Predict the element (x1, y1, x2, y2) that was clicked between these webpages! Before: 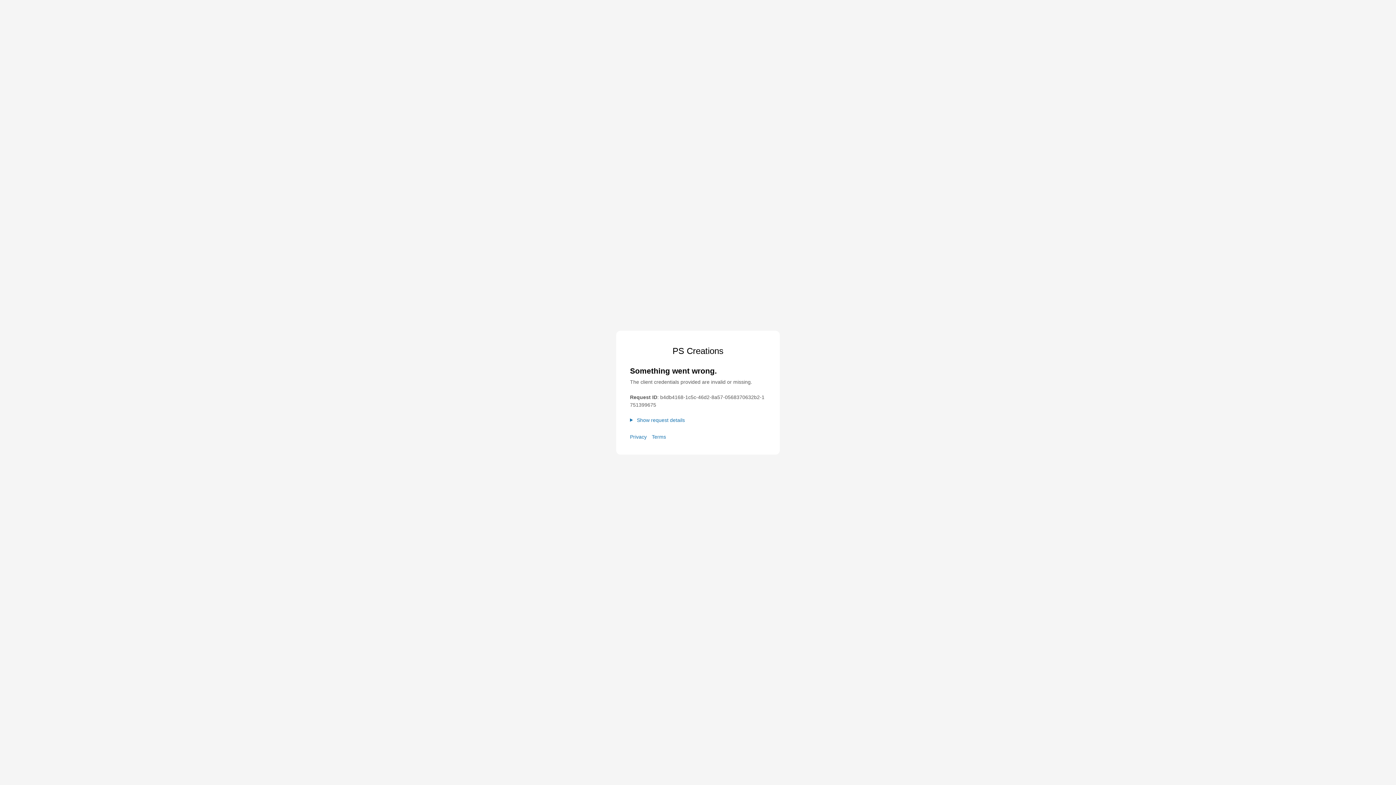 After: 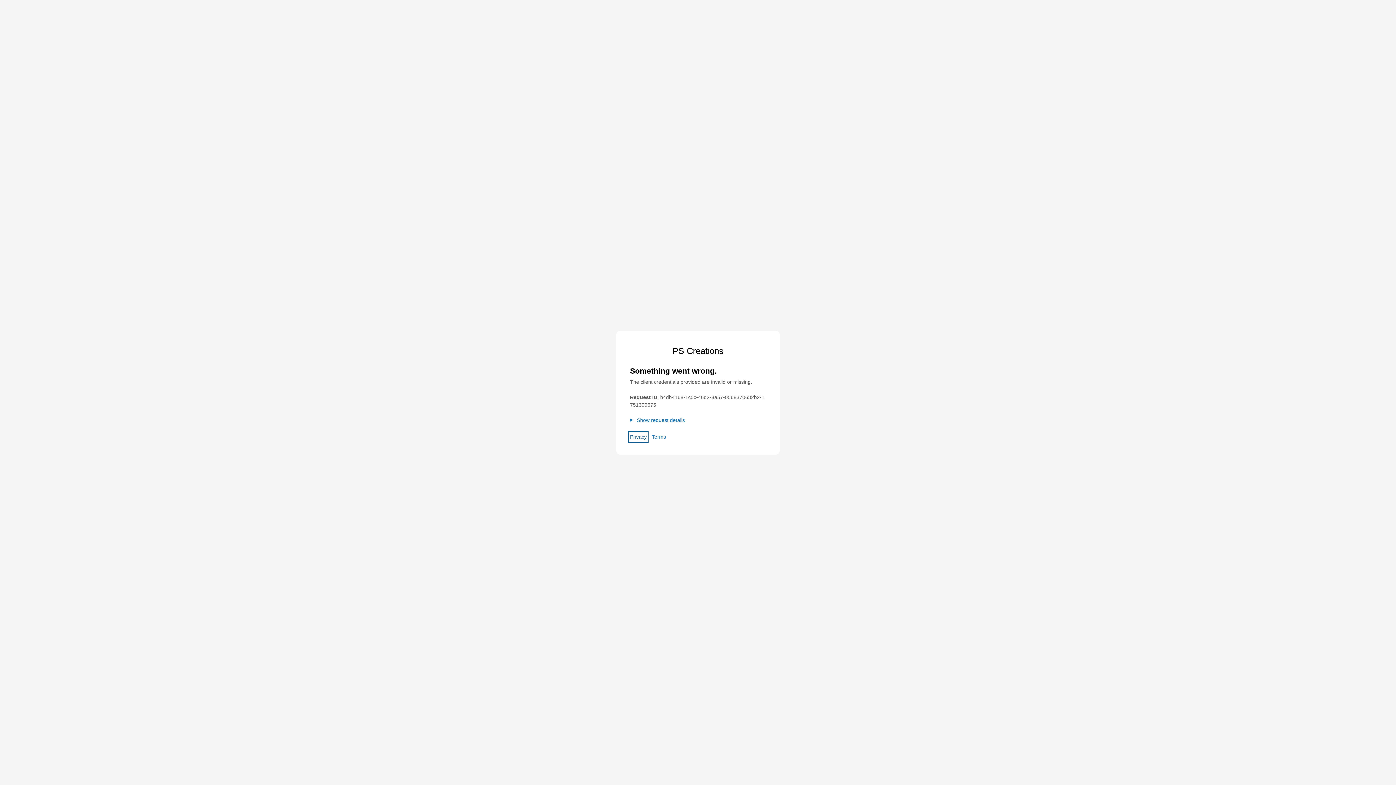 Action: bbox: (630, 433, 646, 440) label: Privacy